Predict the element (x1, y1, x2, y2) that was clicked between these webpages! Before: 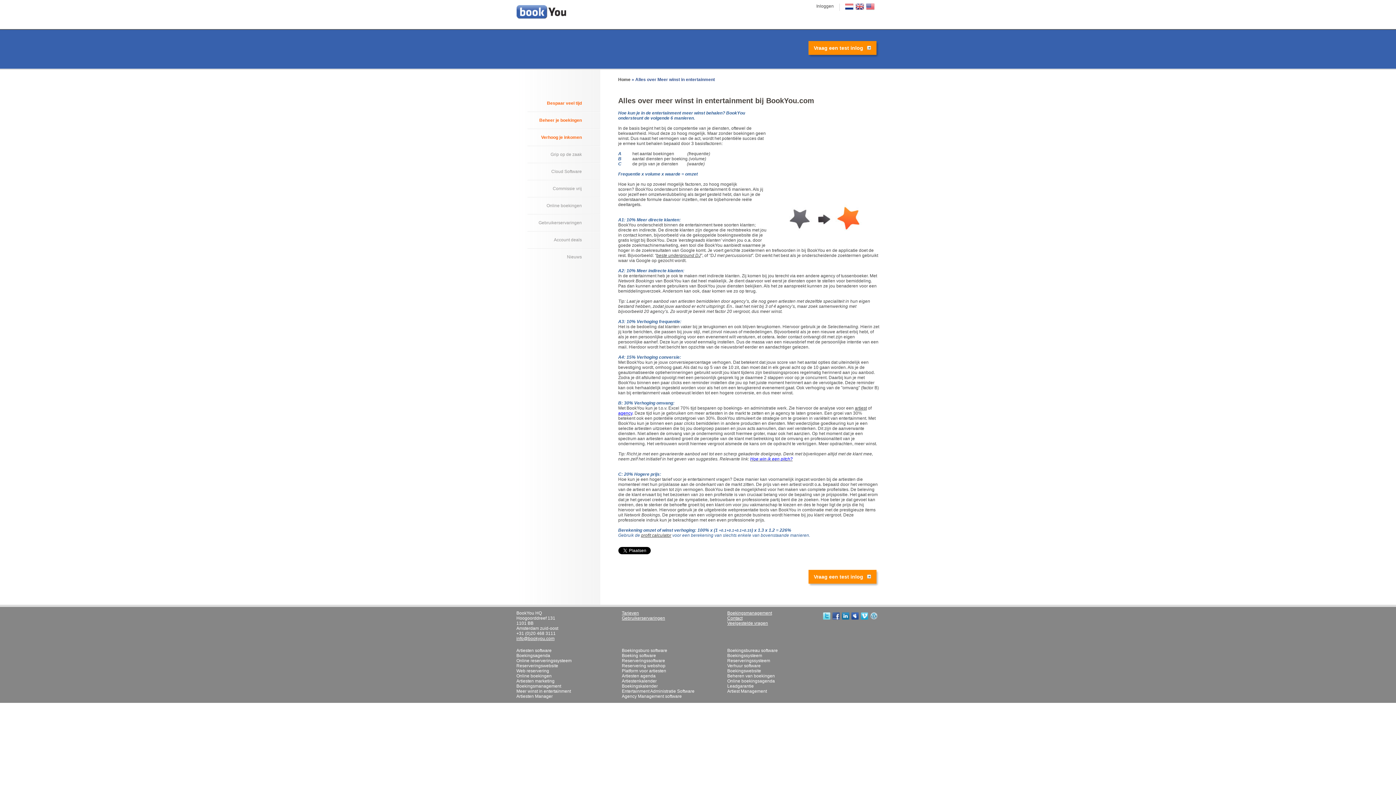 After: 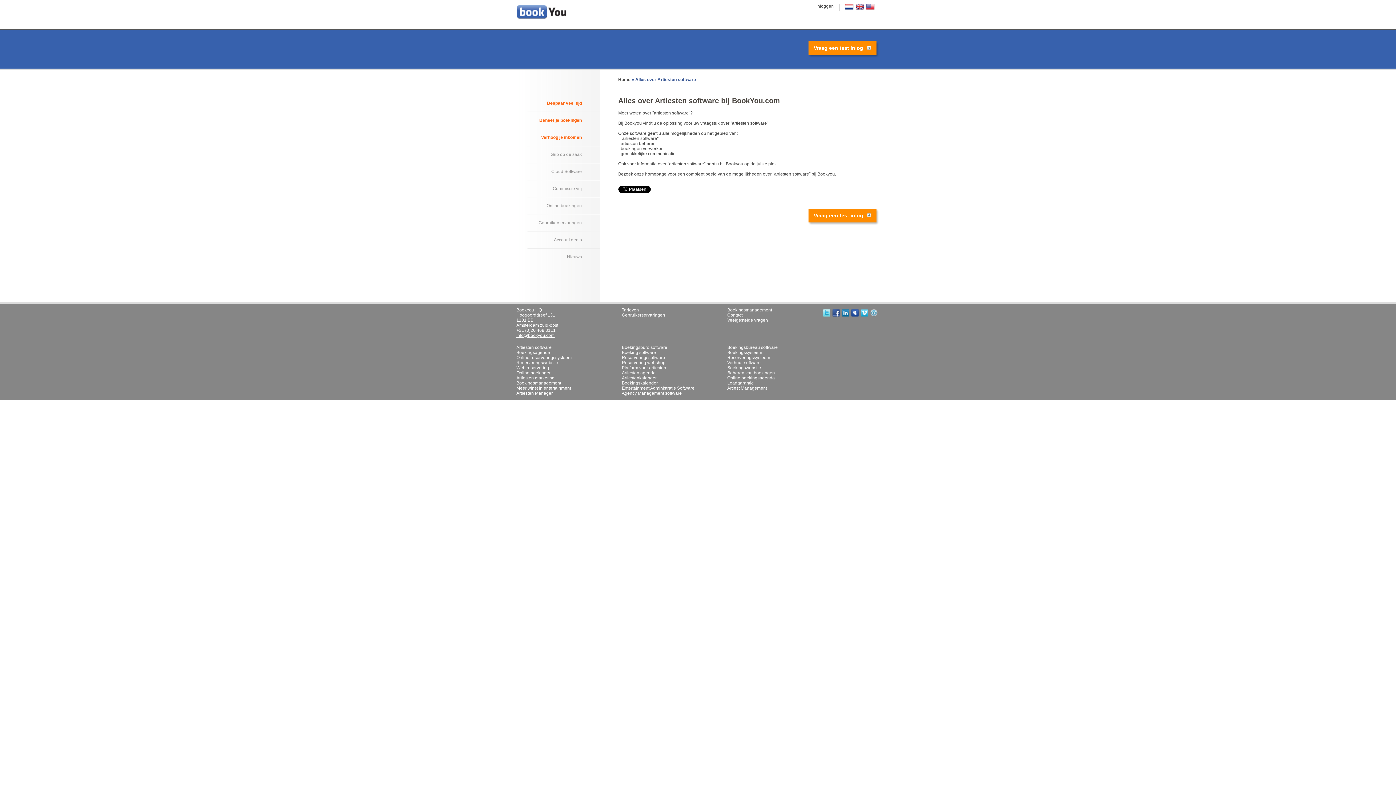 Action: label: Artiesten software bbox: (516, 648, 622, 653)